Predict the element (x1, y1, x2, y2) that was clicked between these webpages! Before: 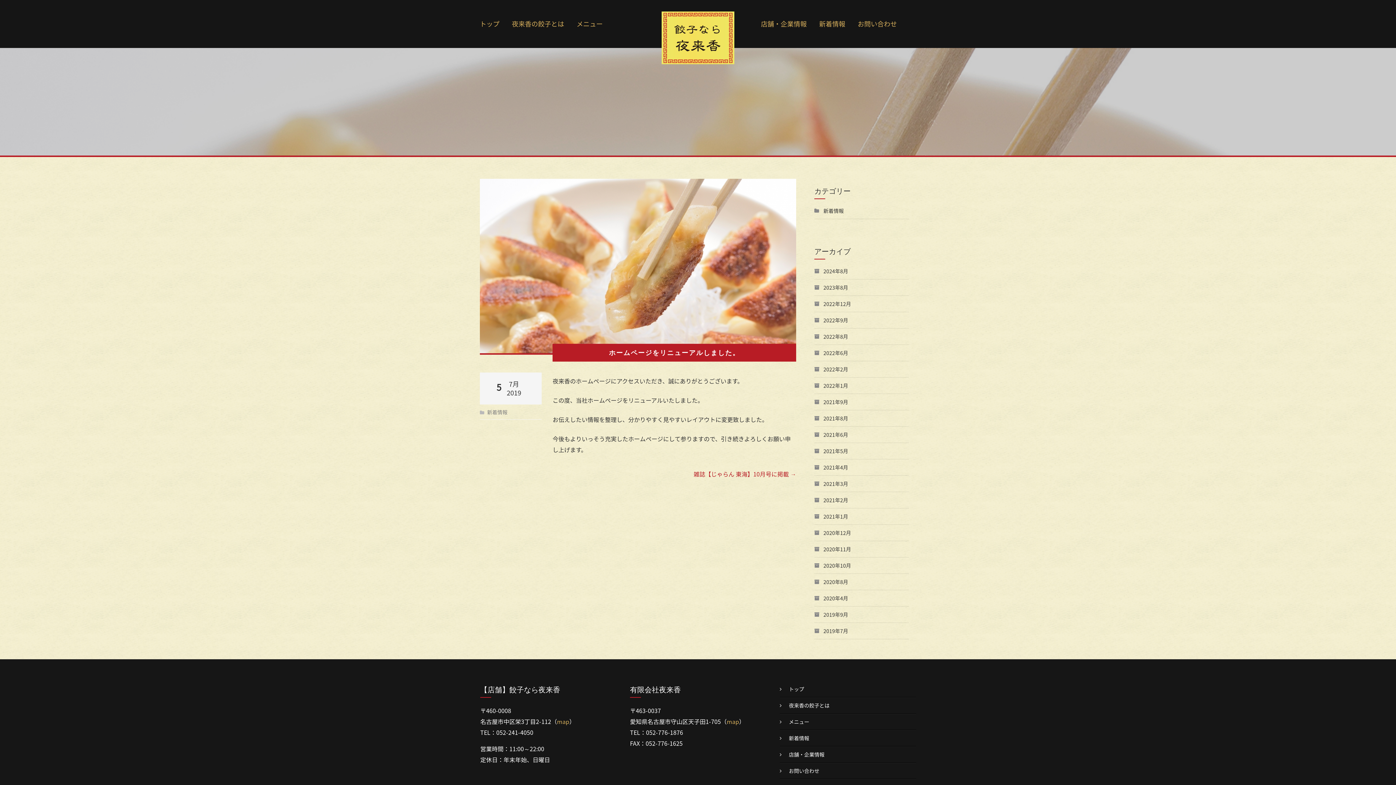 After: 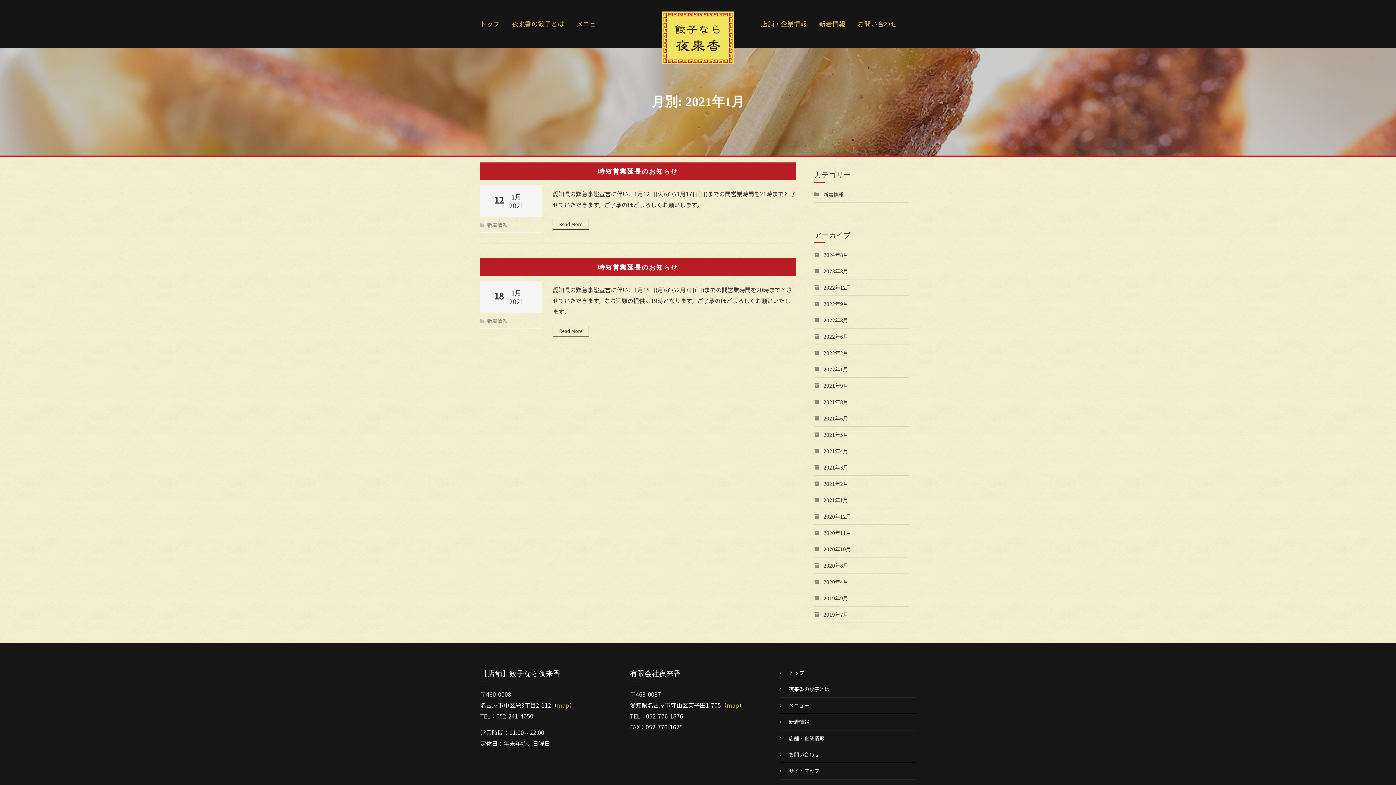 Action: label: 2021年1月 bbox: (823, 513, 848, 520)